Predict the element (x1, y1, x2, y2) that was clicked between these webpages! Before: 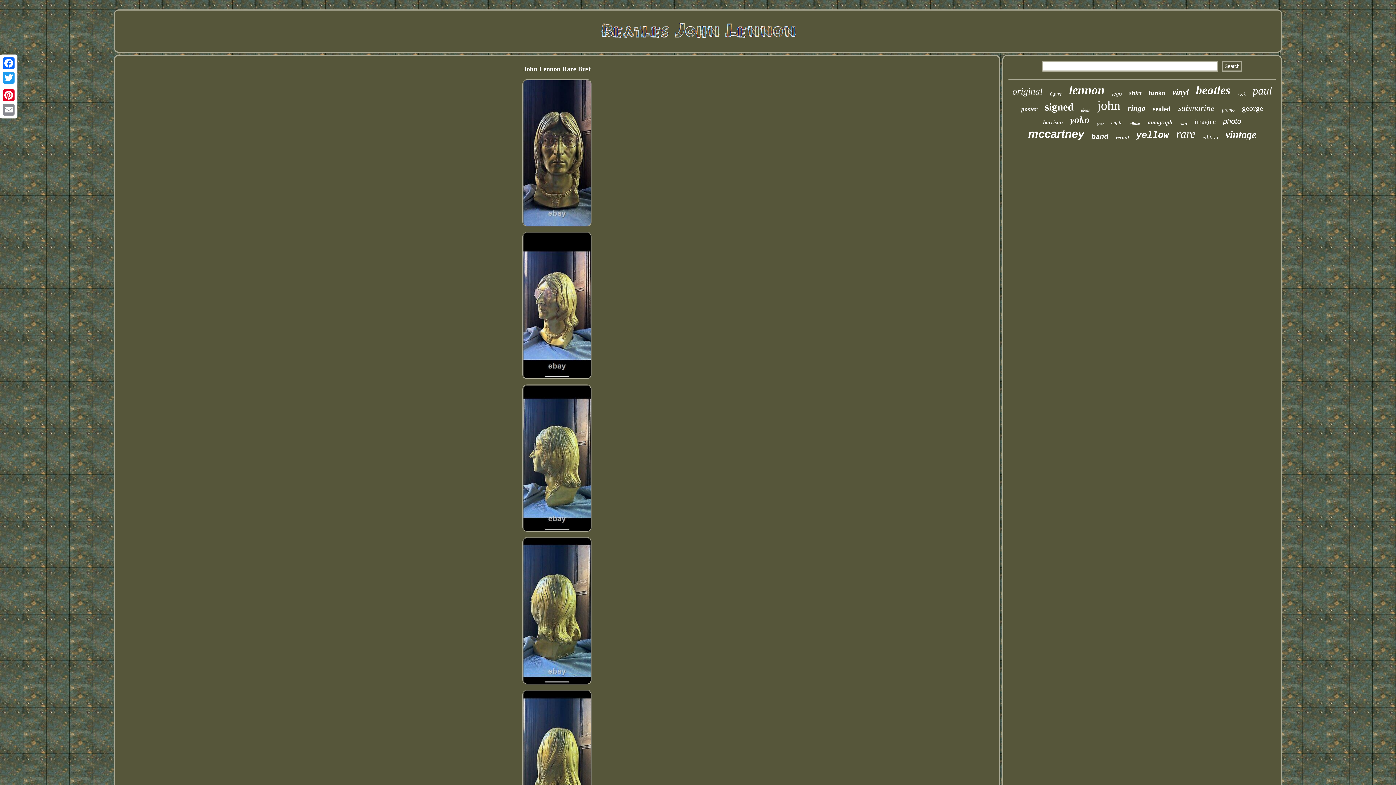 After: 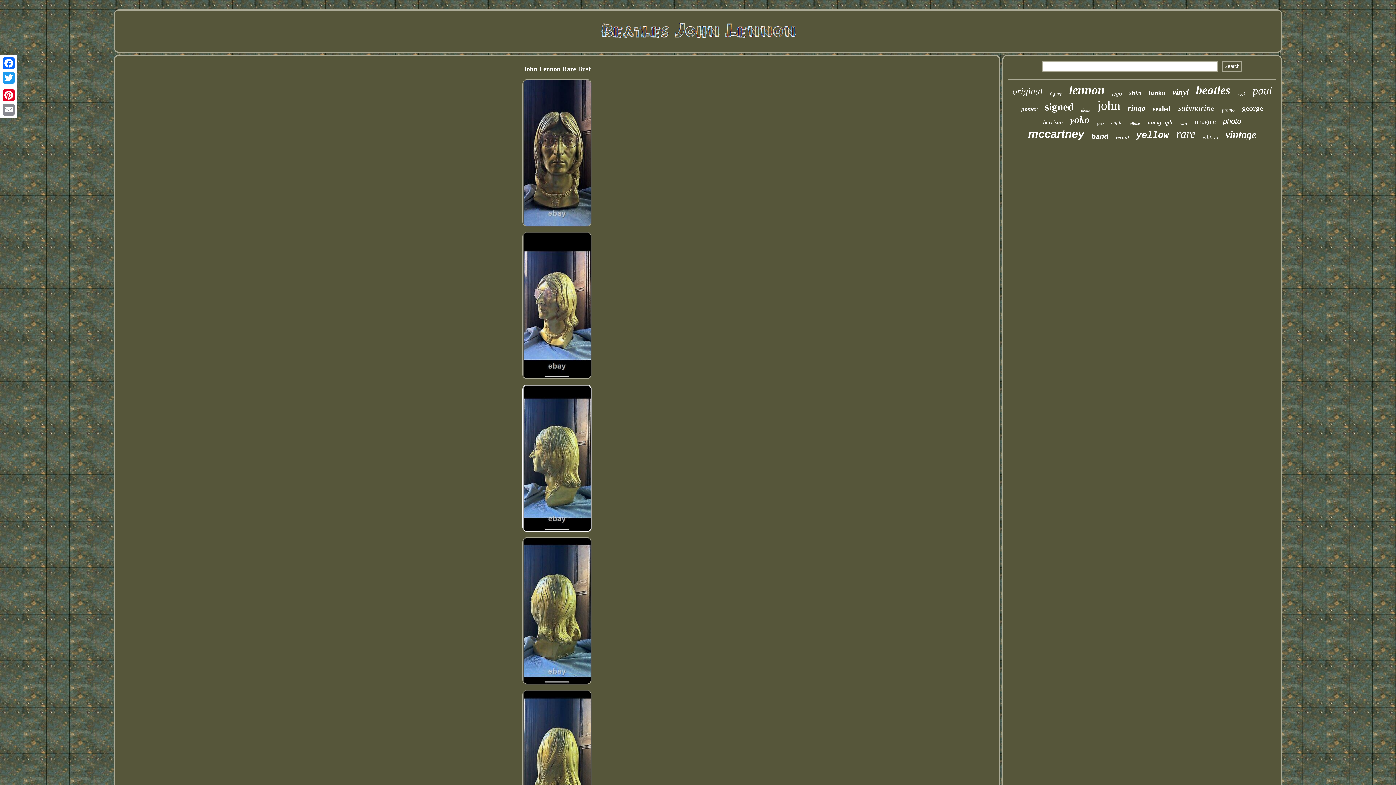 Action: bbox: (520, 530, 593, 535)